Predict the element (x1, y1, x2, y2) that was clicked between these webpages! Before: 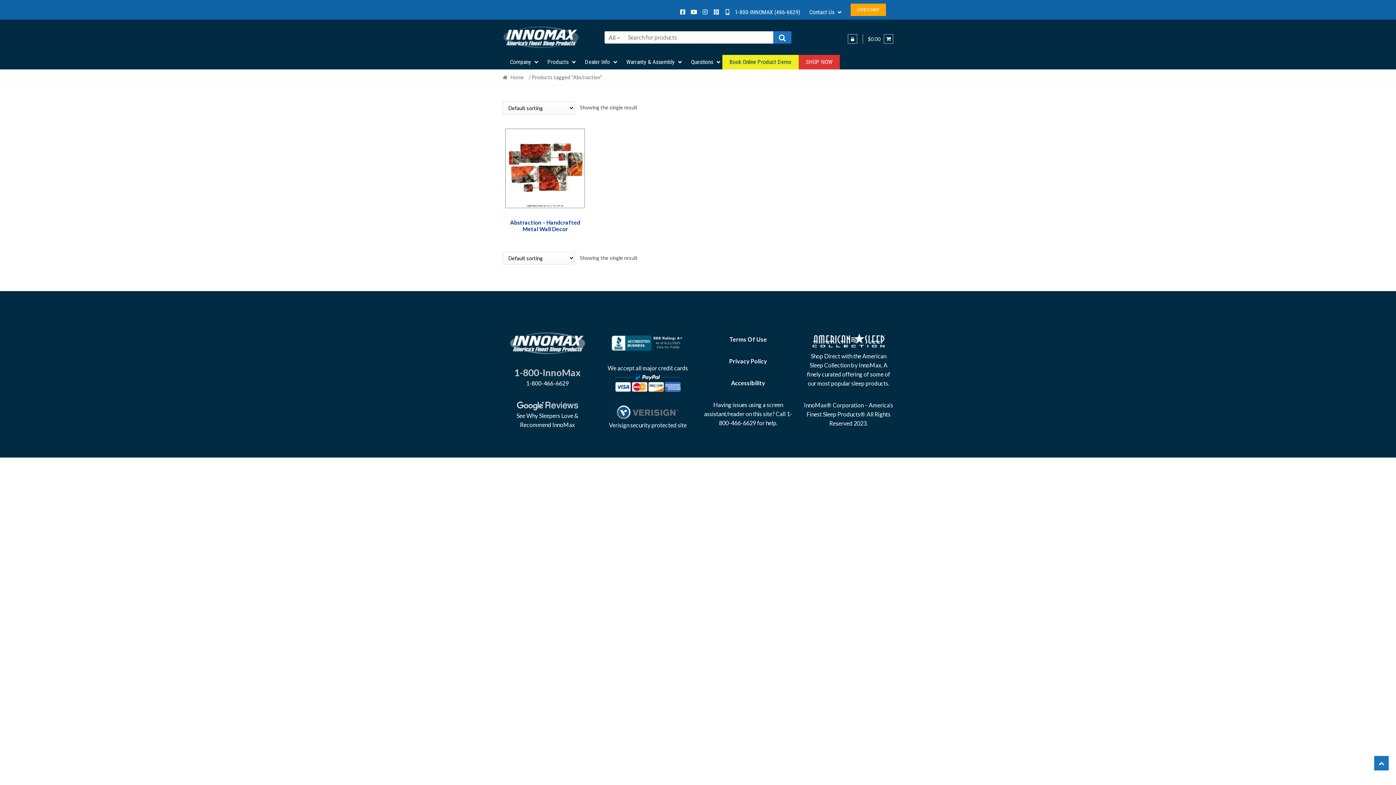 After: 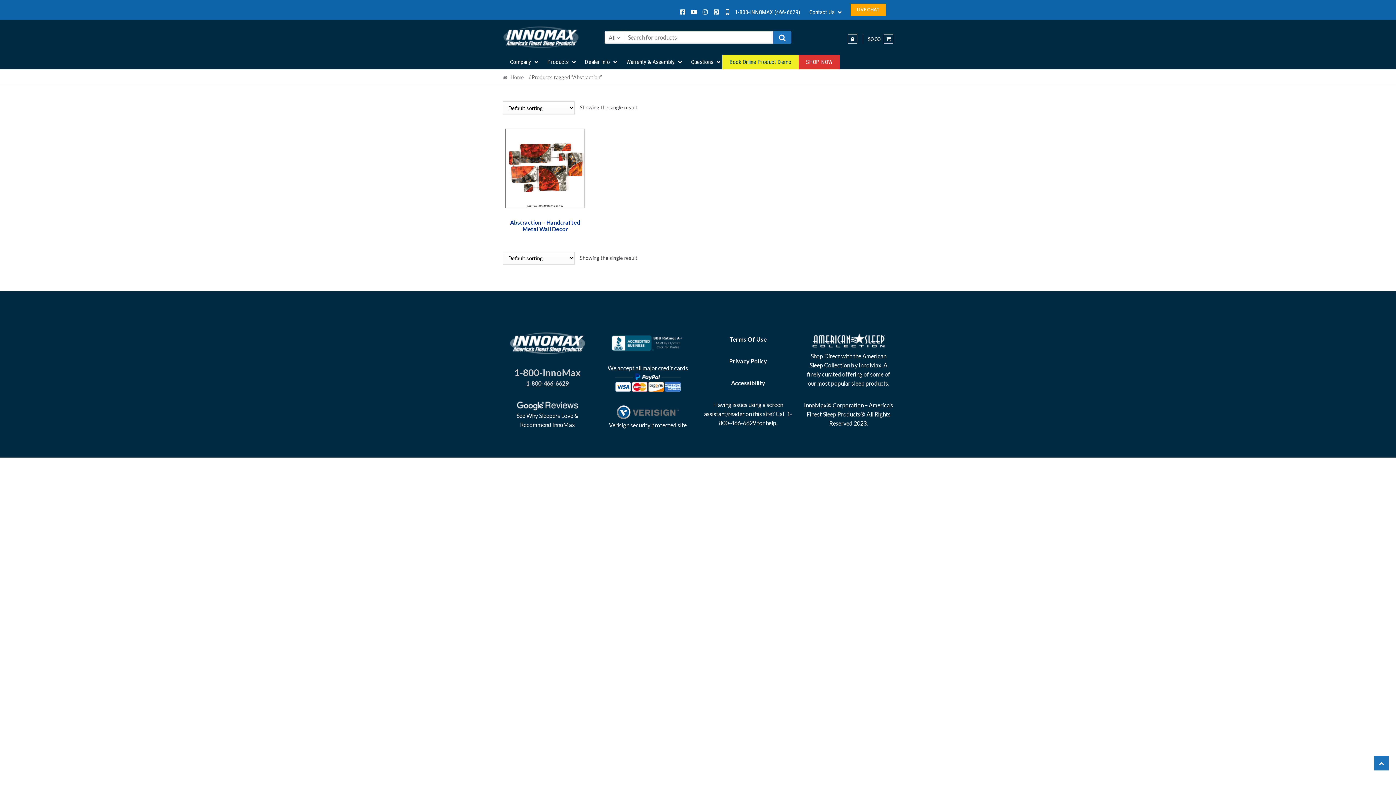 Action: bbox: (526, 380, 568, 386) label: 1-800-466-6629